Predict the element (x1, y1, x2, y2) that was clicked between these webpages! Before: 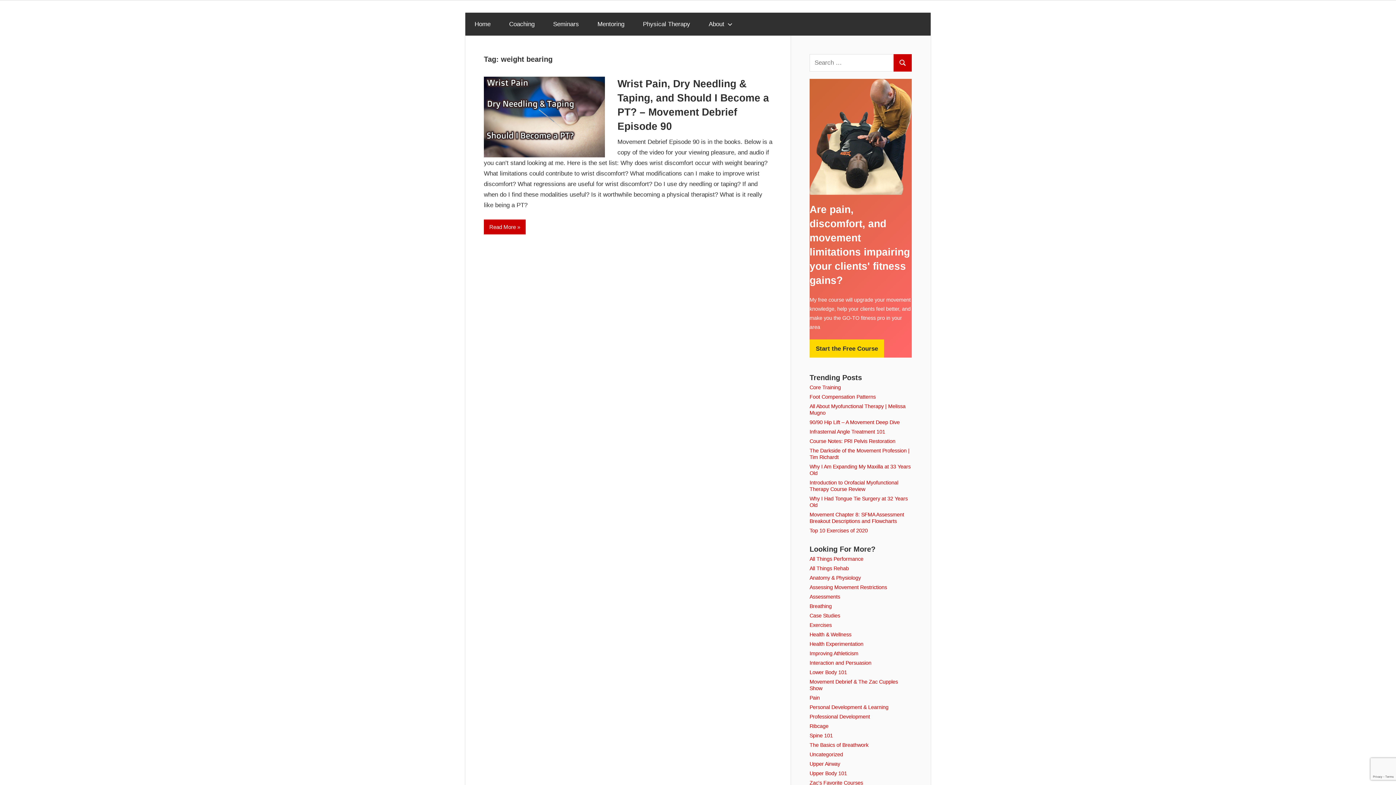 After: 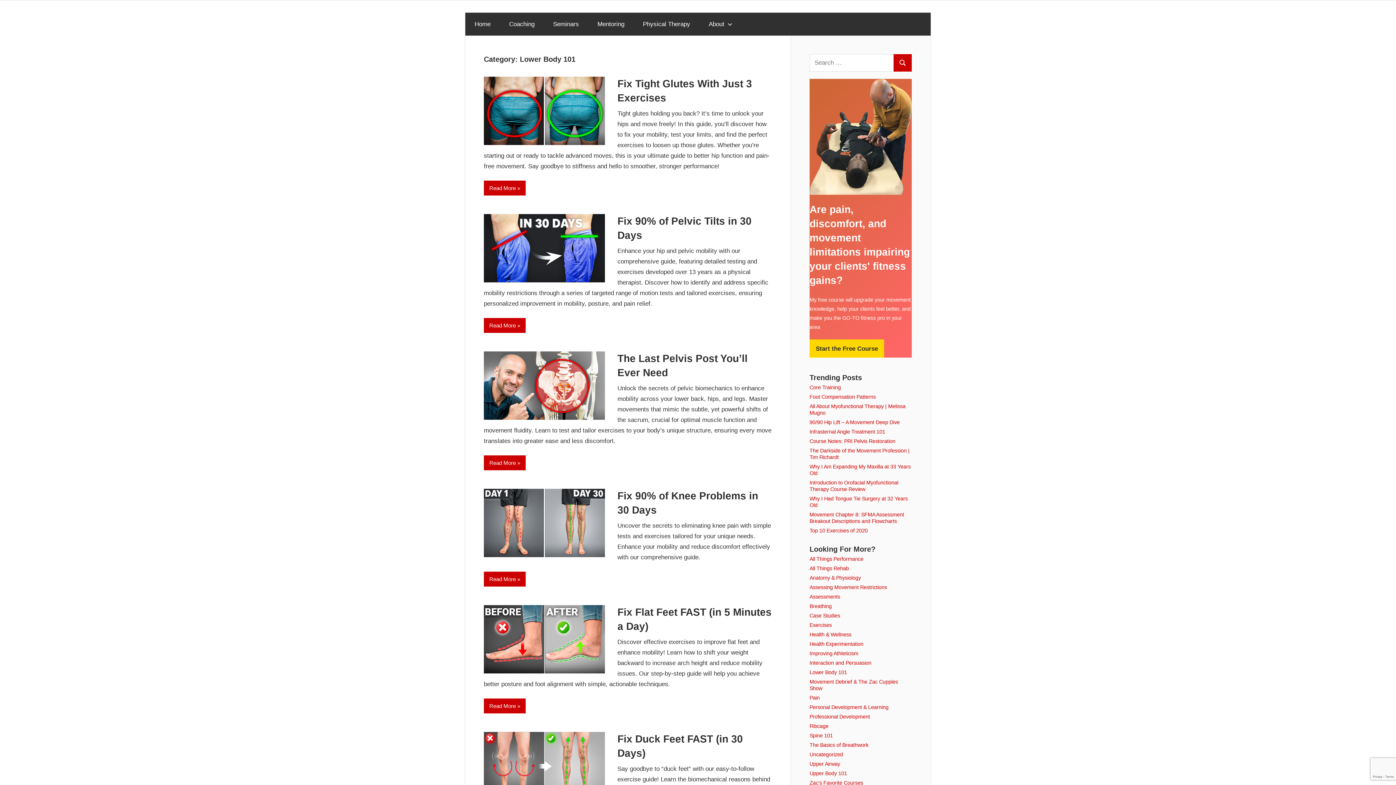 Action: label: Lower Body 101 bbox: (809, 669, 847, 675)